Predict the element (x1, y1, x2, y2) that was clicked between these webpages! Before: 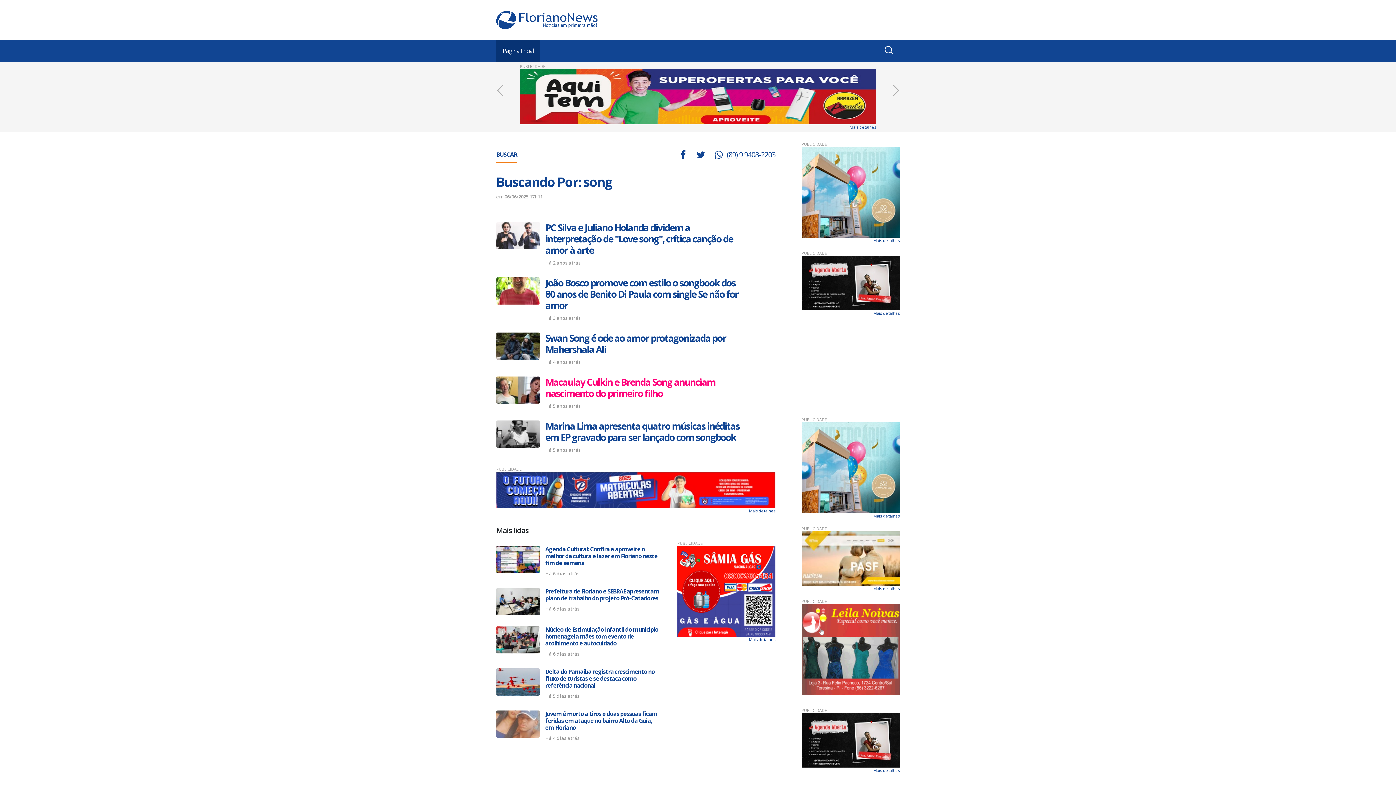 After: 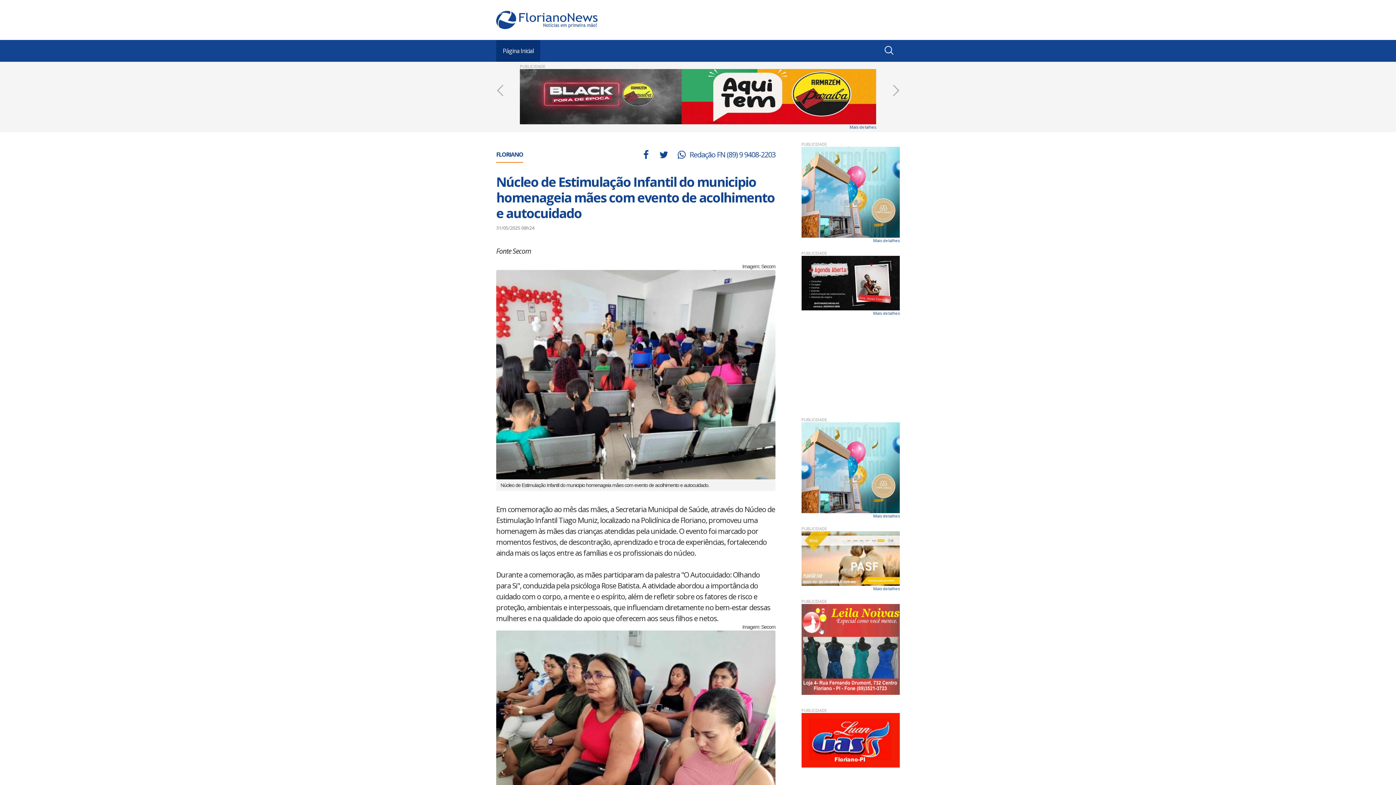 Action: bbox: (496, 626, 661, 657) label: Núcleo de Estimulação Infantil do municipio homenageia mães com evento de acolhimento e autocuidado
Há 6 dias atrás